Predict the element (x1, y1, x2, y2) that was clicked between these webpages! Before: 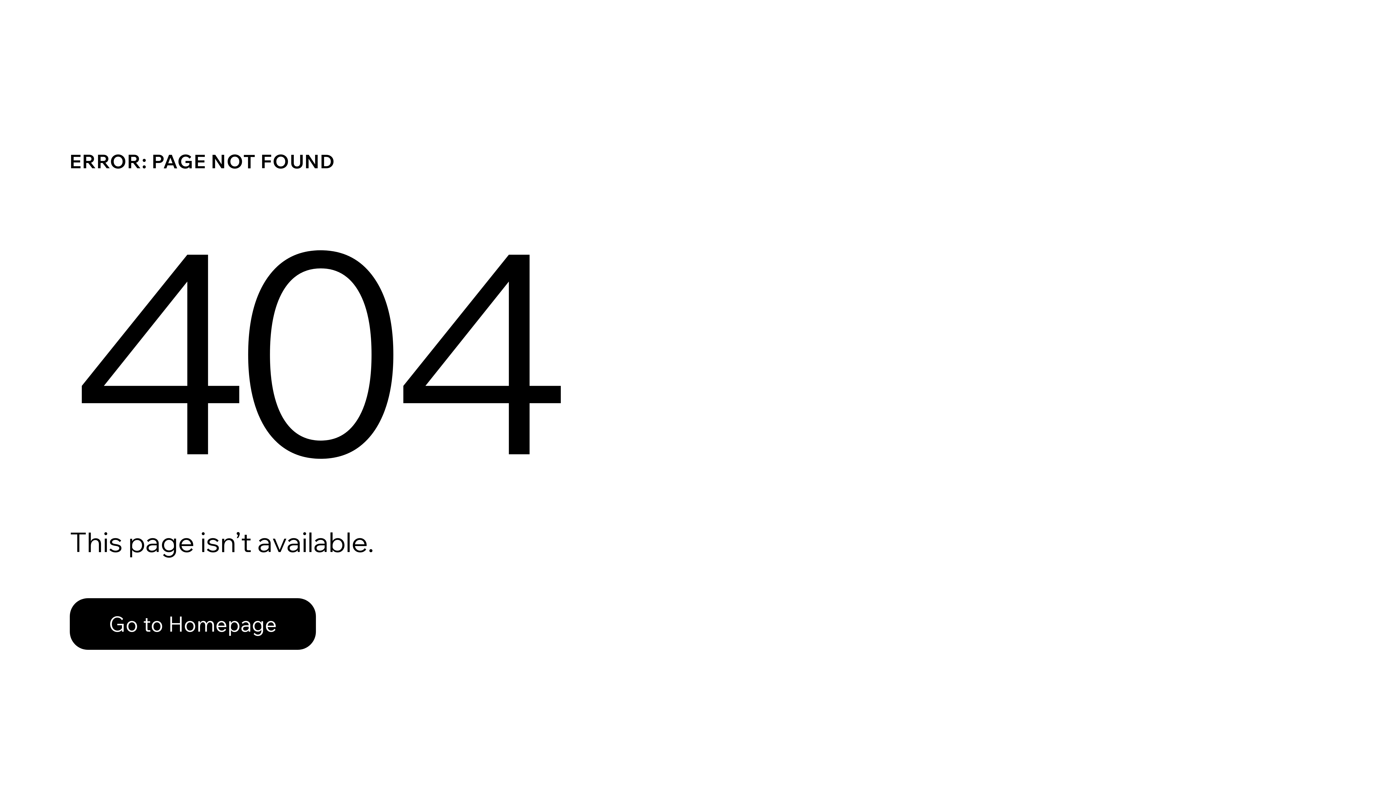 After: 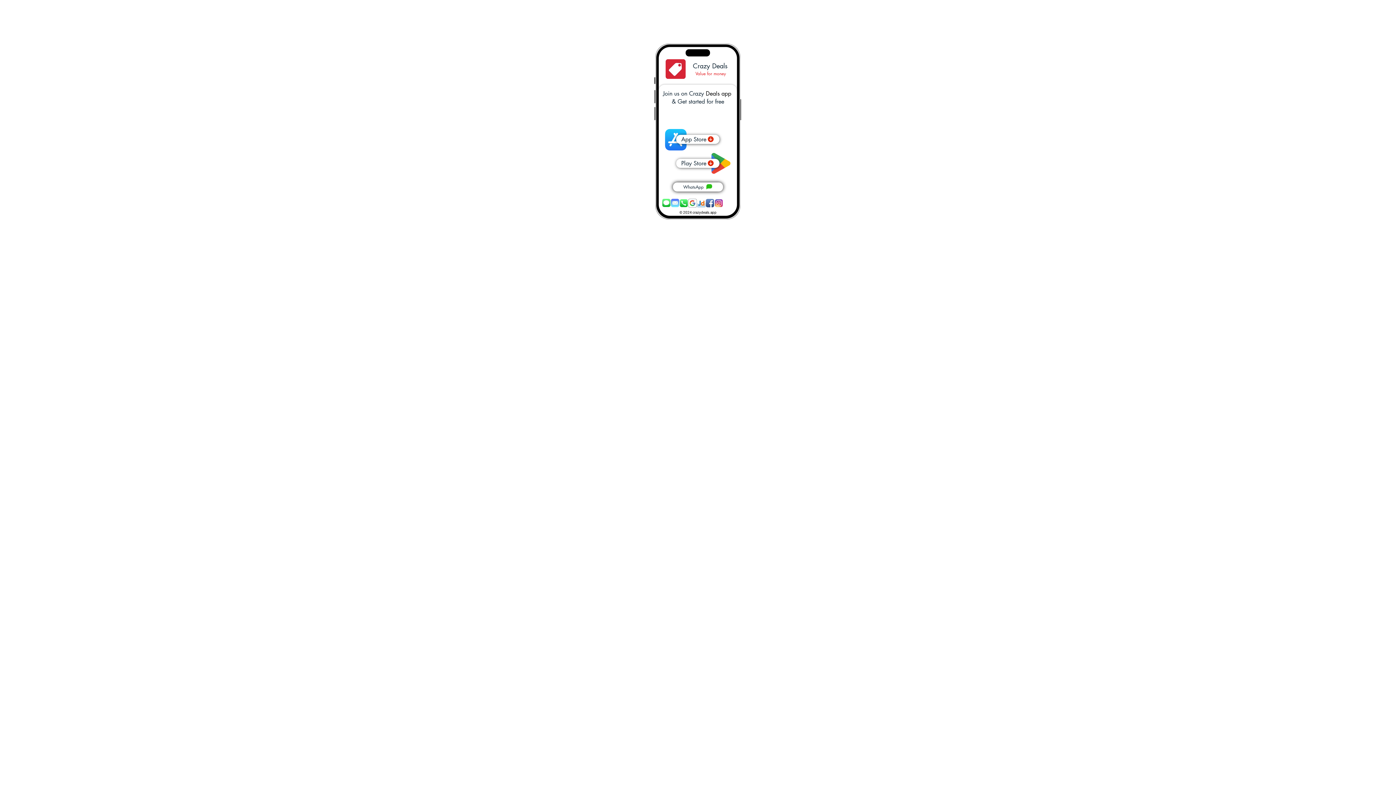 Action: label: Go to Homepage bbox: (69, 582, 768, 659)